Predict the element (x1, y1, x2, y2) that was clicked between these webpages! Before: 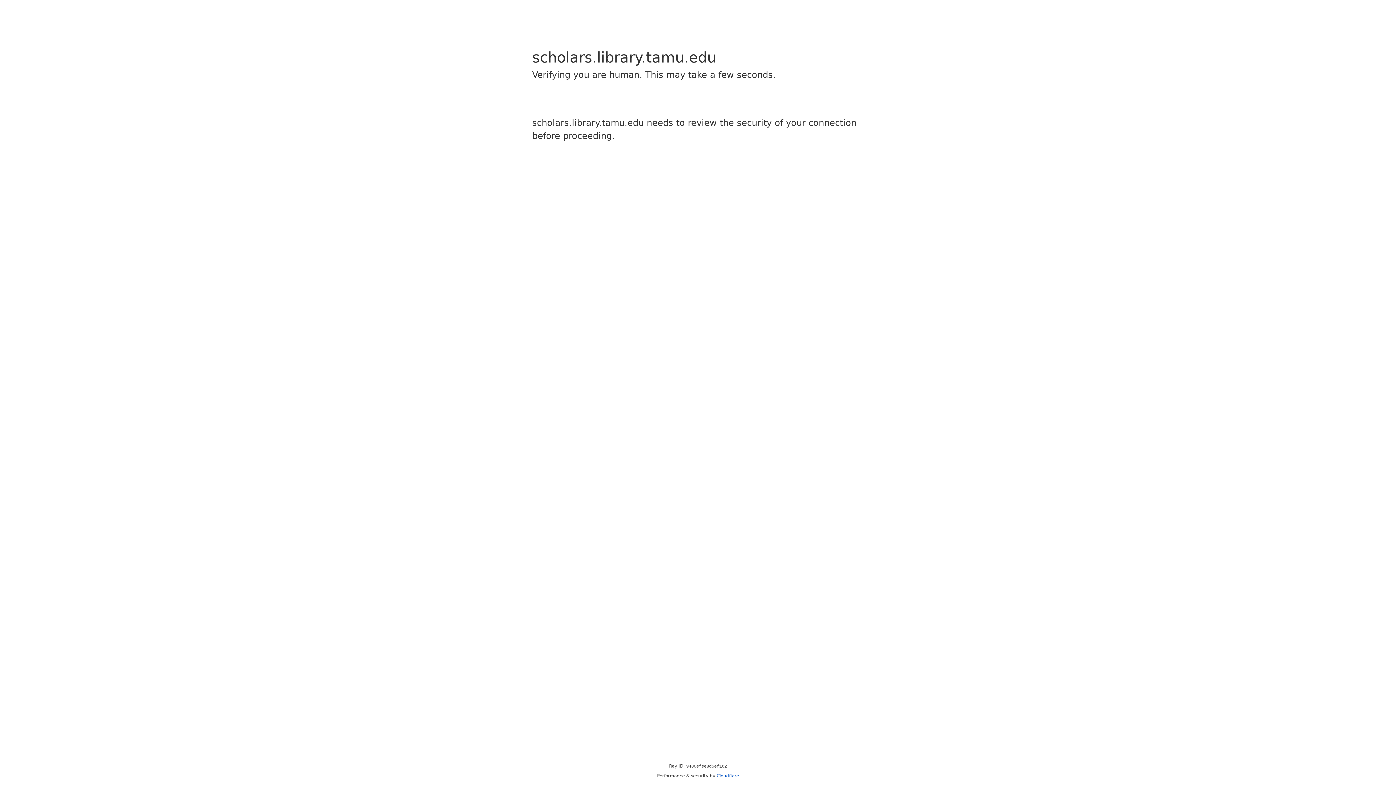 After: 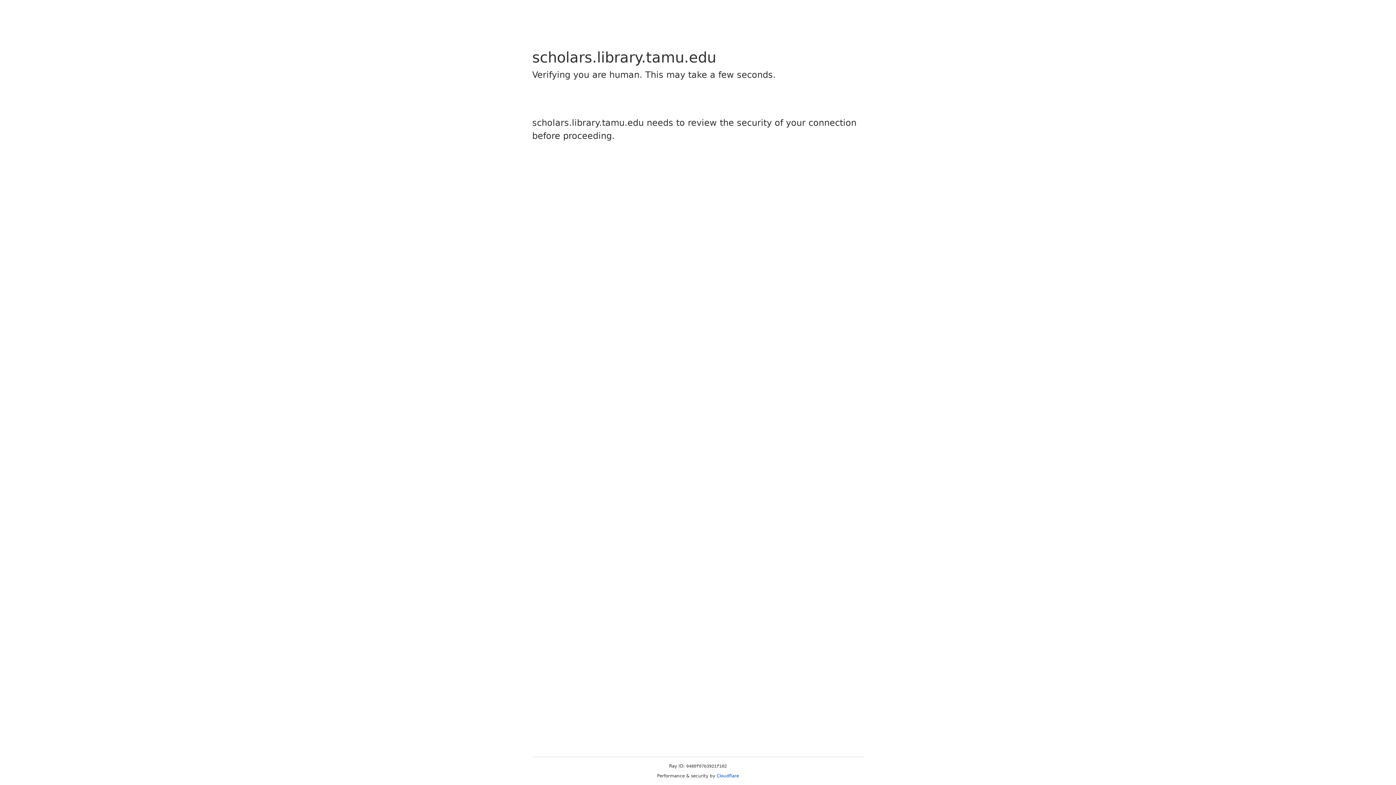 Action: label: Cloudflare bbox: (716, 773, 739, 778)